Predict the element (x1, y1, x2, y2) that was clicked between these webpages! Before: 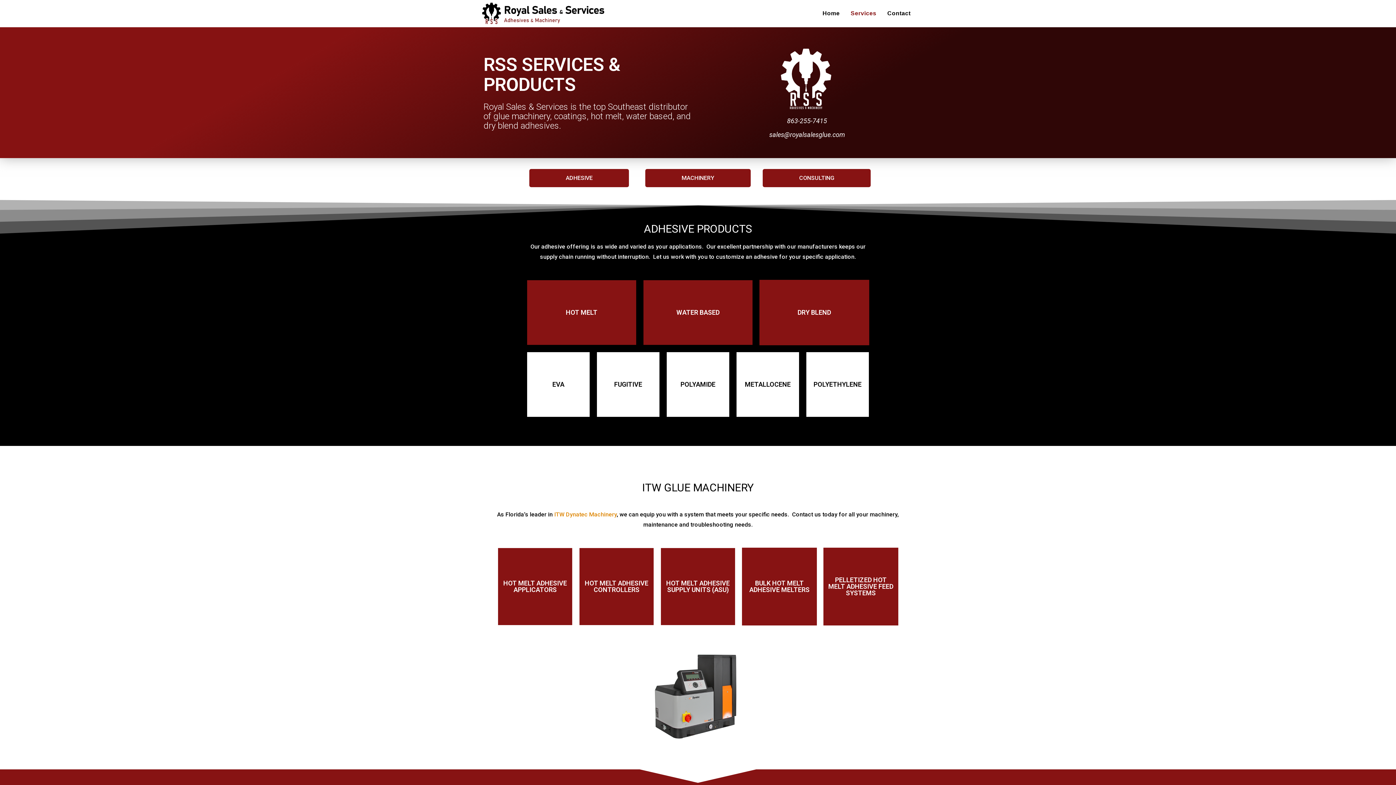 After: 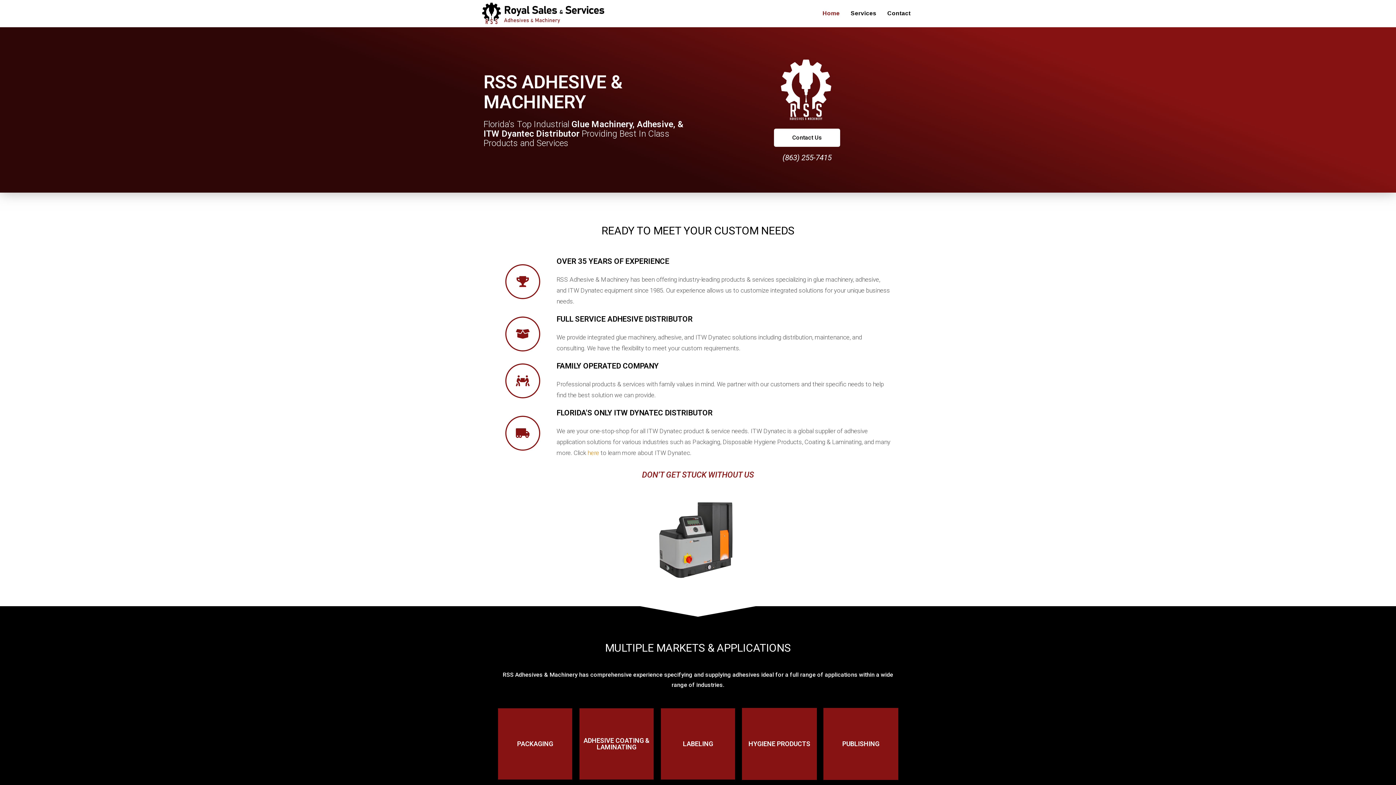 Action: bbox: (480, 10, 607, 15)